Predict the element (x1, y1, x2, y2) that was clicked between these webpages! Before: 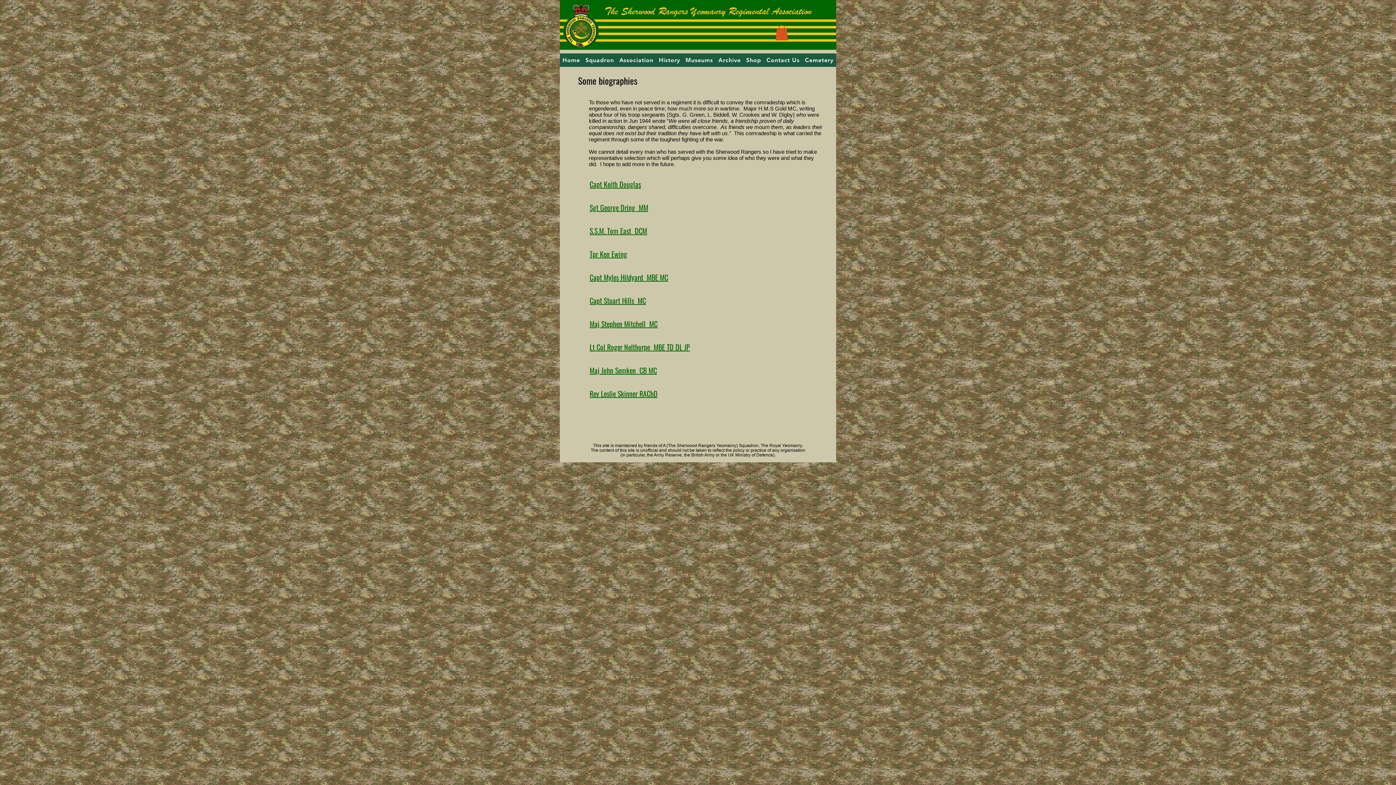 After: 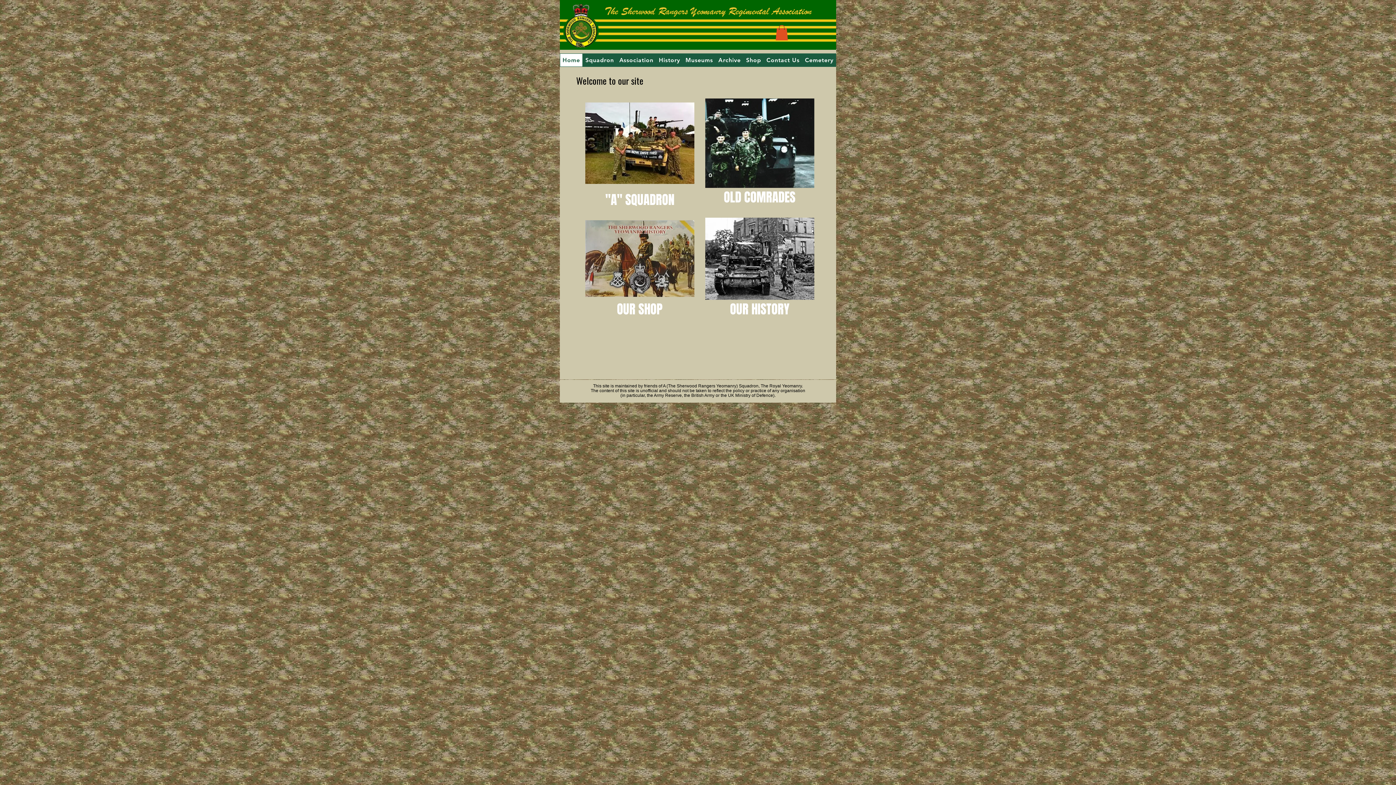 Action: label:   bbox: (589, 353, 591, 364)